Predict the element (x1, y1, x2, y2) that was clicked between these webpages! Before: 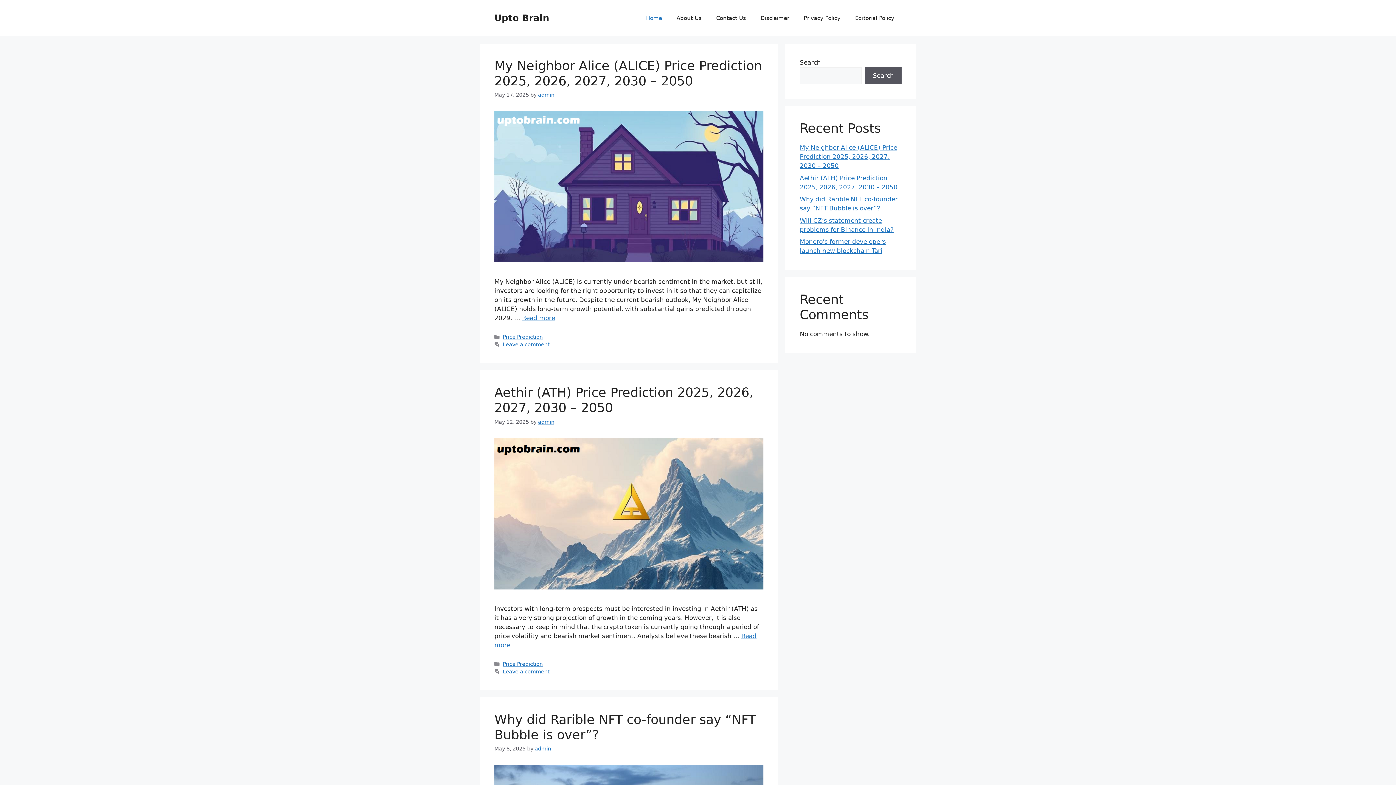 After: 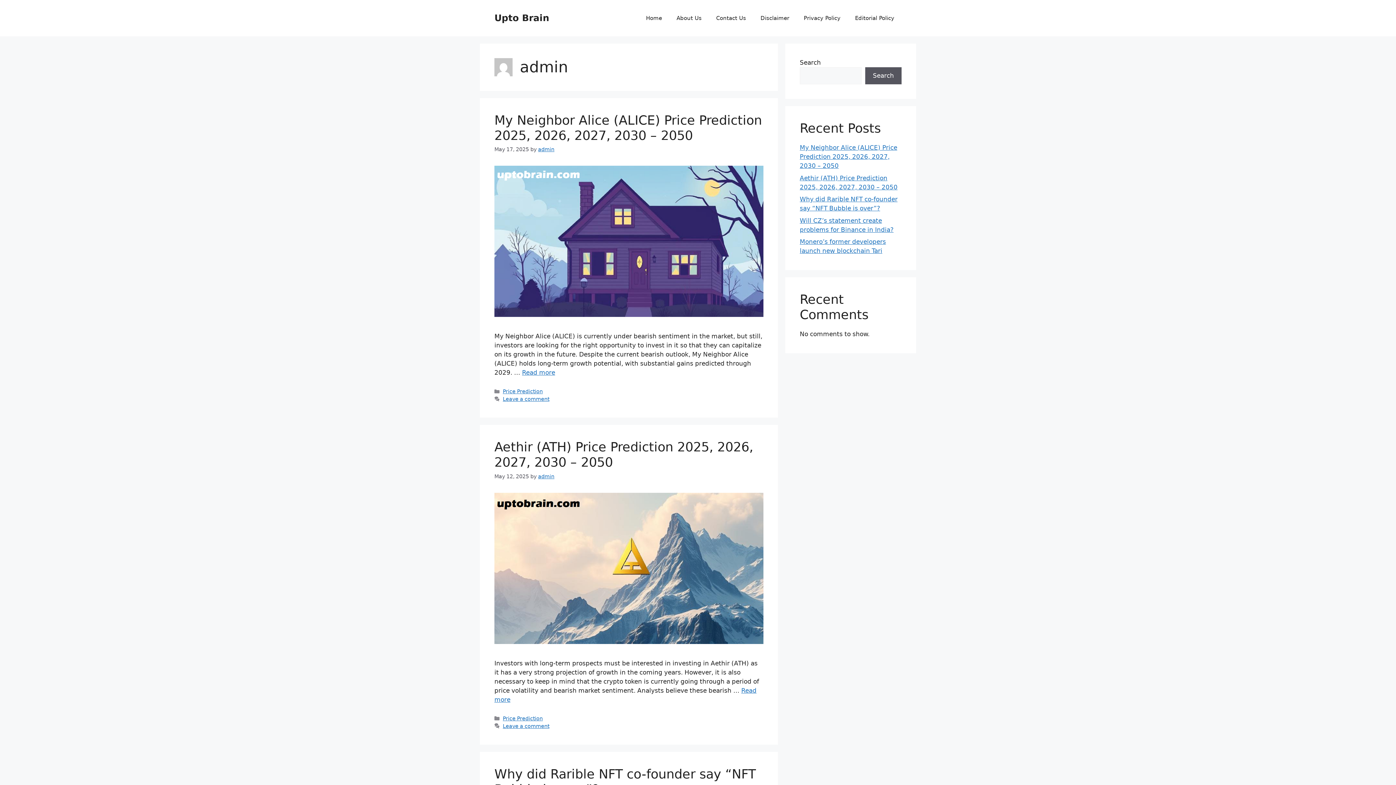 Action: bbox: (538, 419, 554, 424) label: admin